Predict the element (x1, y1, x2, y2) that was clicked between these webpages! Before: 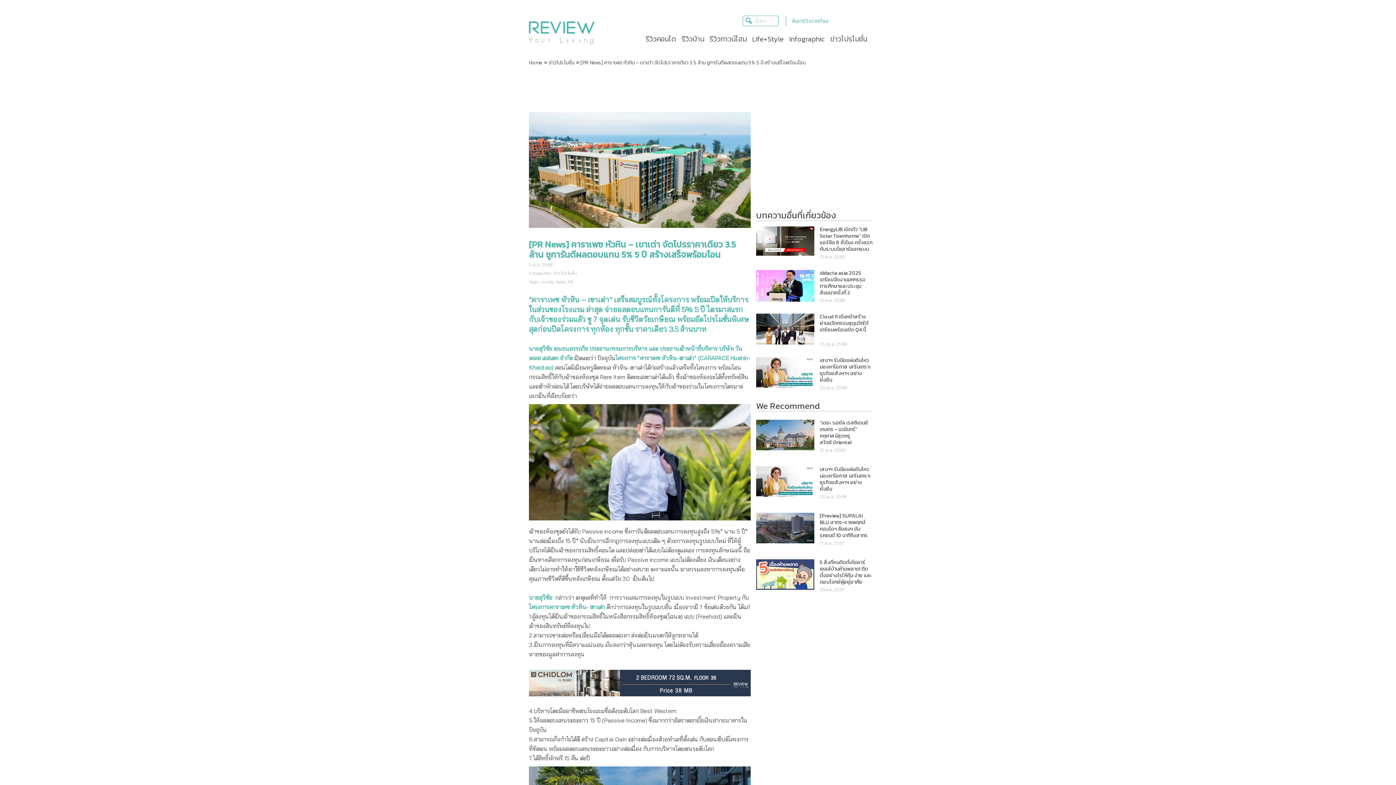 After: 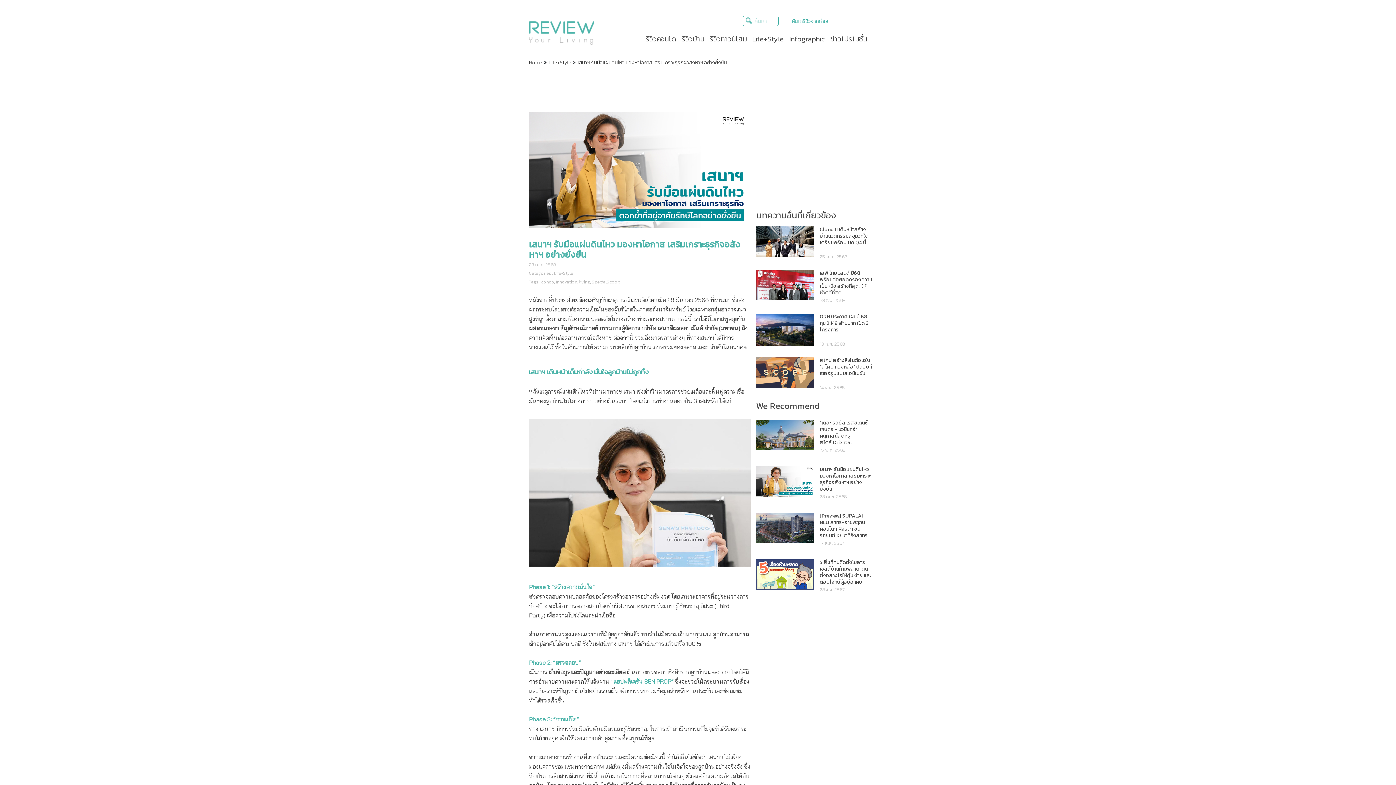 Action: bbox: (756, 357, 872, 401) label: เสนาฯ รับมือแผ่นดินไหว มองหาโอกาส เสริมเกราะธุรกิจอสังหาฯ อย่างยั่งยืน
23 เม.ย. 2568